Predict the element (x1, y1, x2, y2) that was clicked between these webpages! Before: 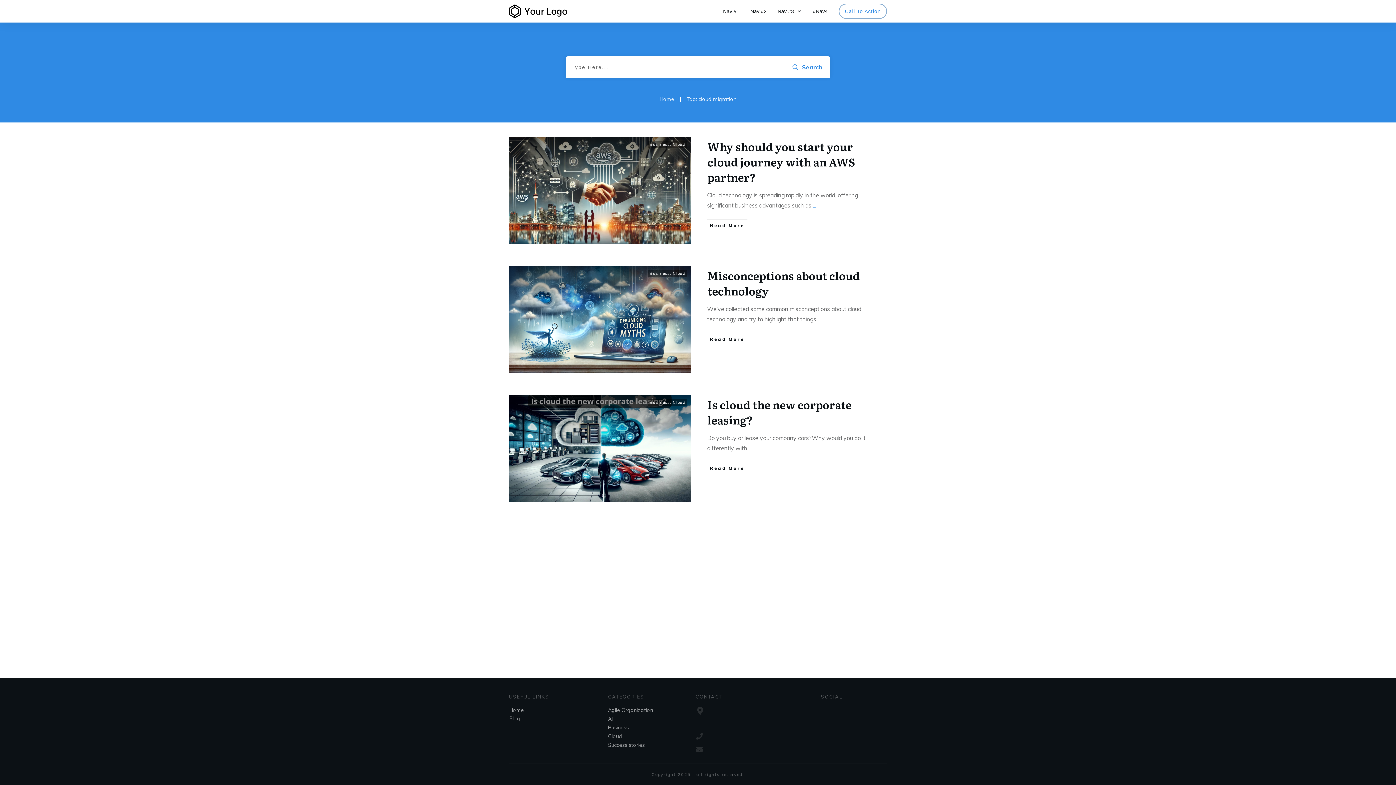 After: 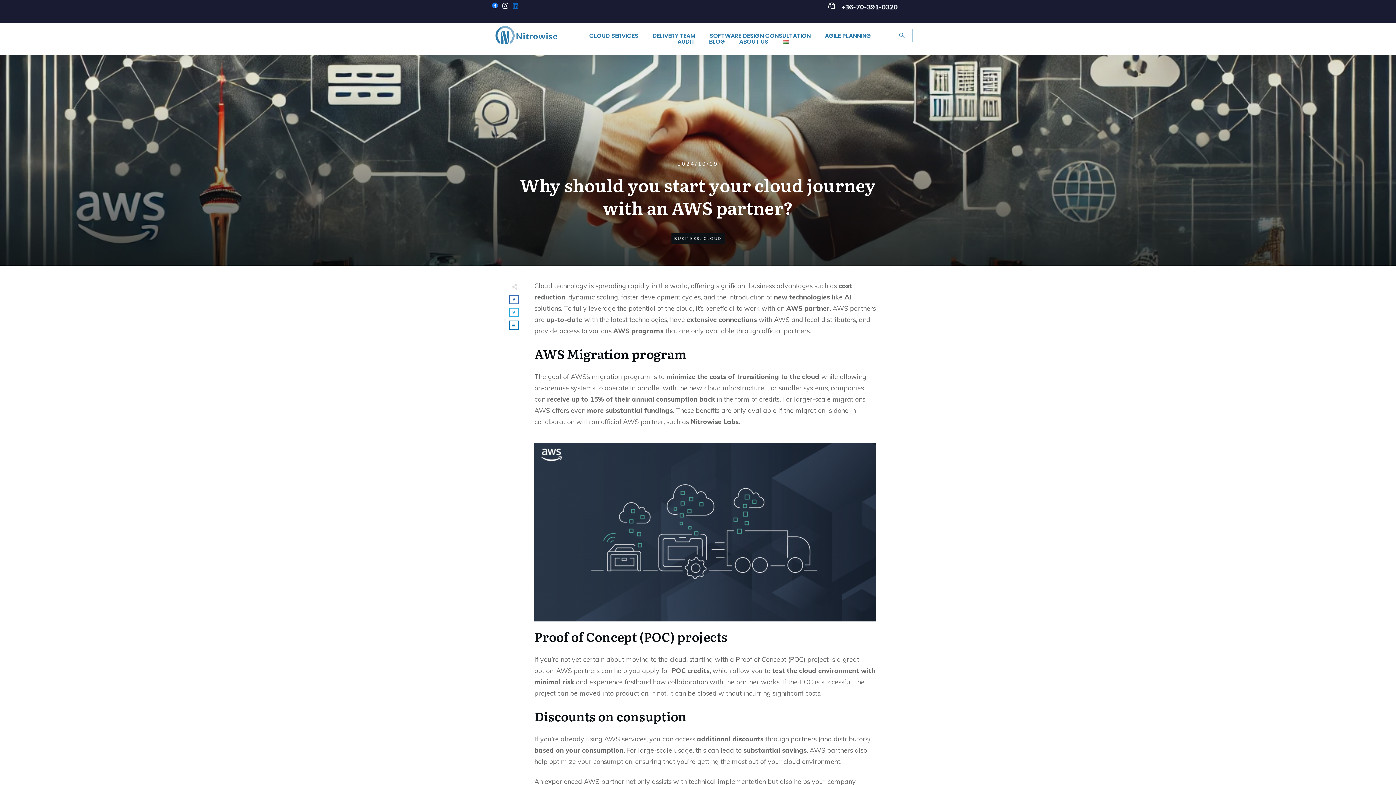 Action: label: Why should you start your cloud journey with an AWS partner? bbox: (707, 138, 855, 185)